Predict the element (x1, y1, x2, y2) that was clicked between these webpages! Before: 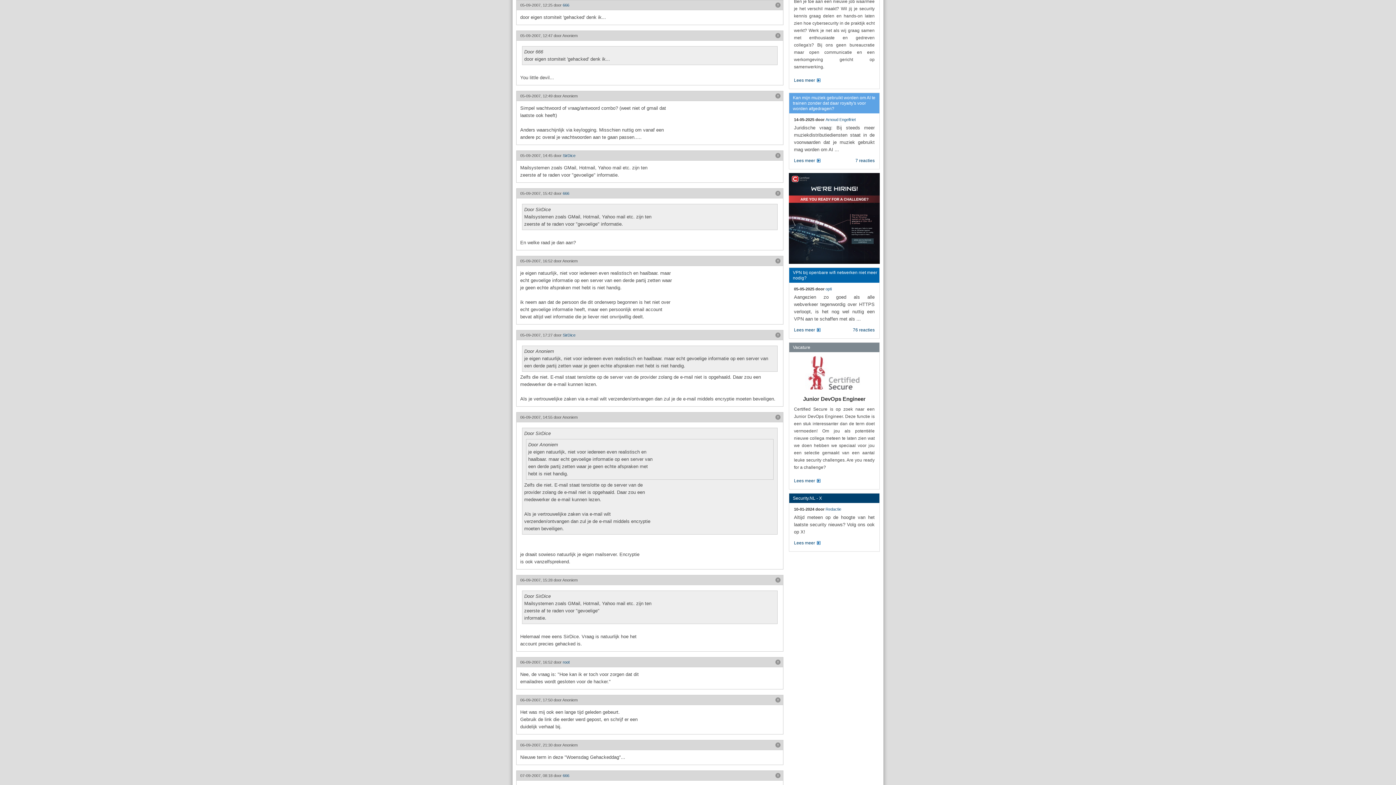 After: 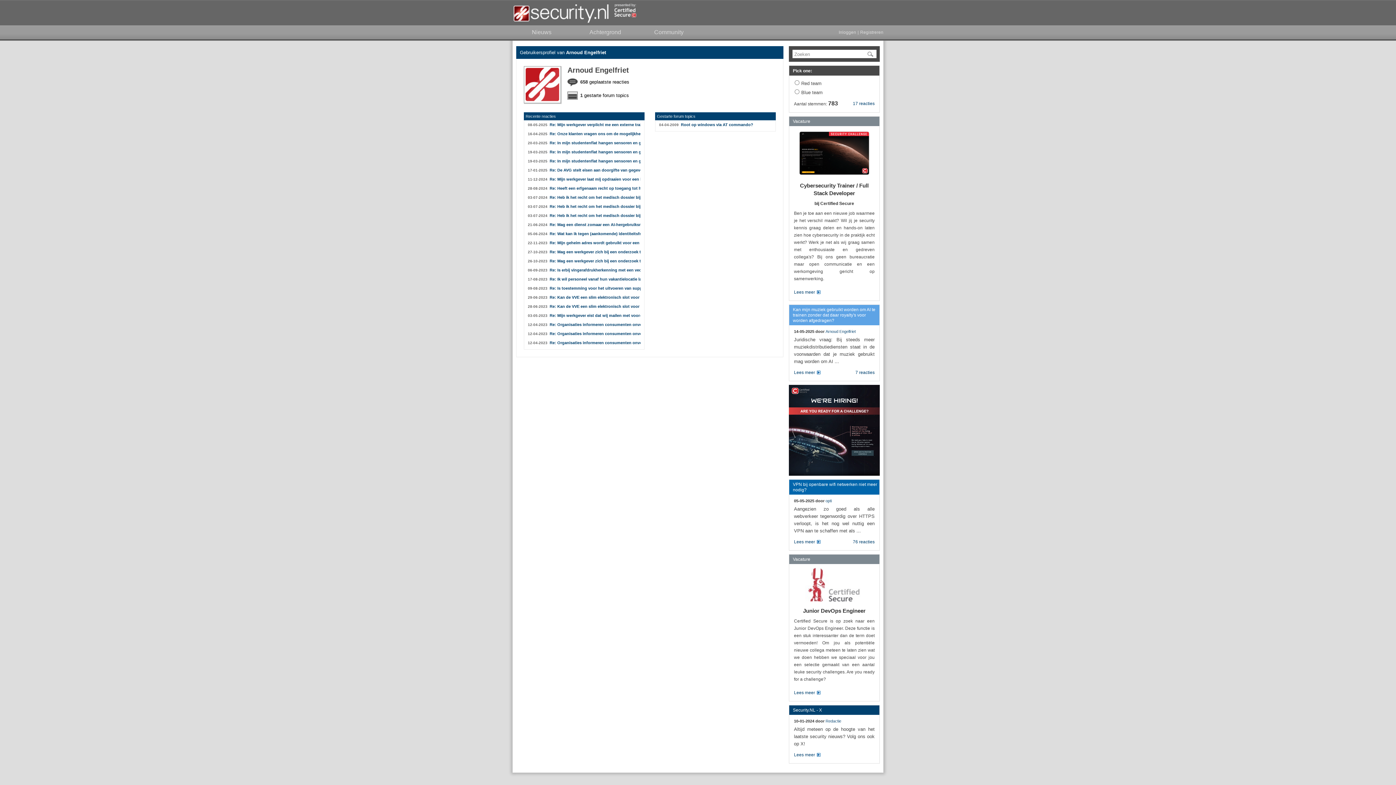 Action: label: Arnoud Engelfriet bbox: (825, 117, 856, 121)